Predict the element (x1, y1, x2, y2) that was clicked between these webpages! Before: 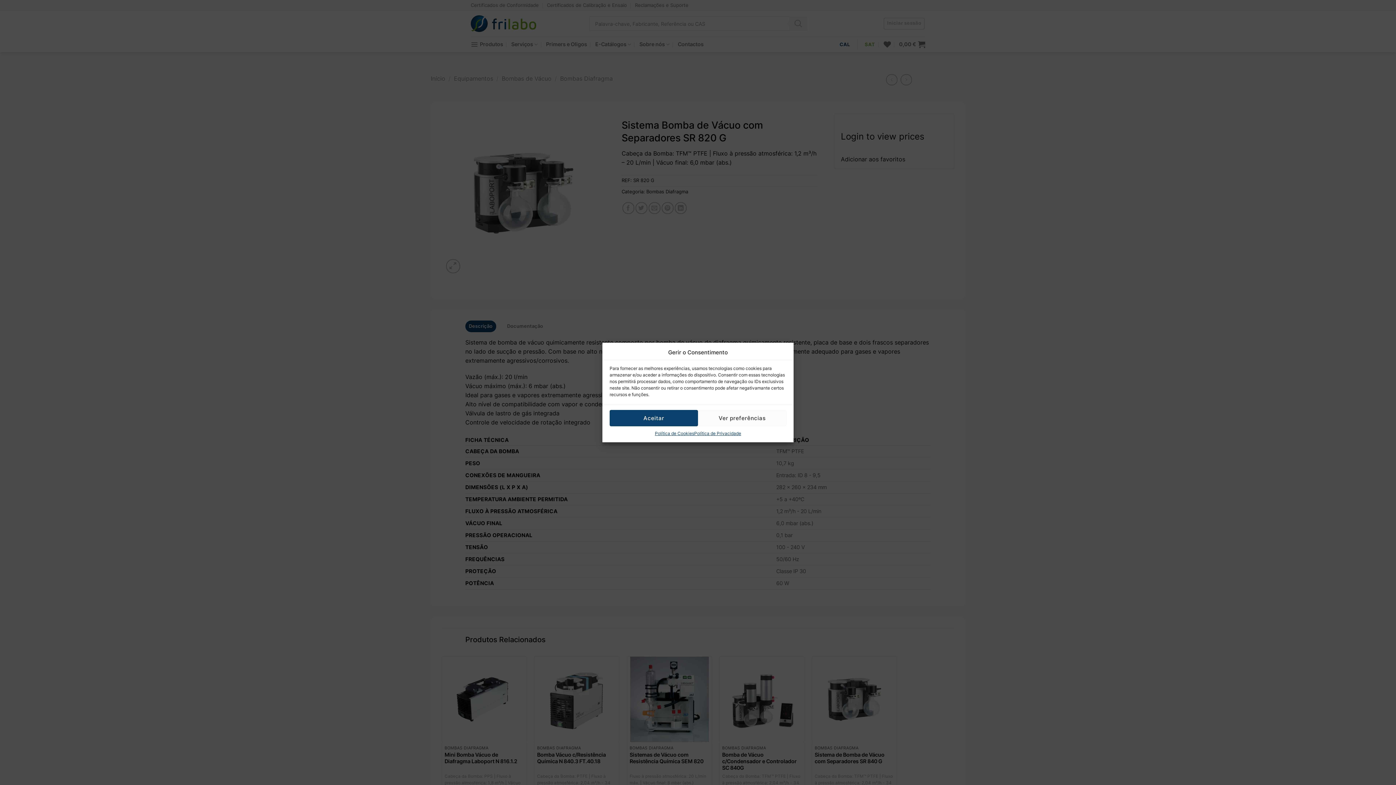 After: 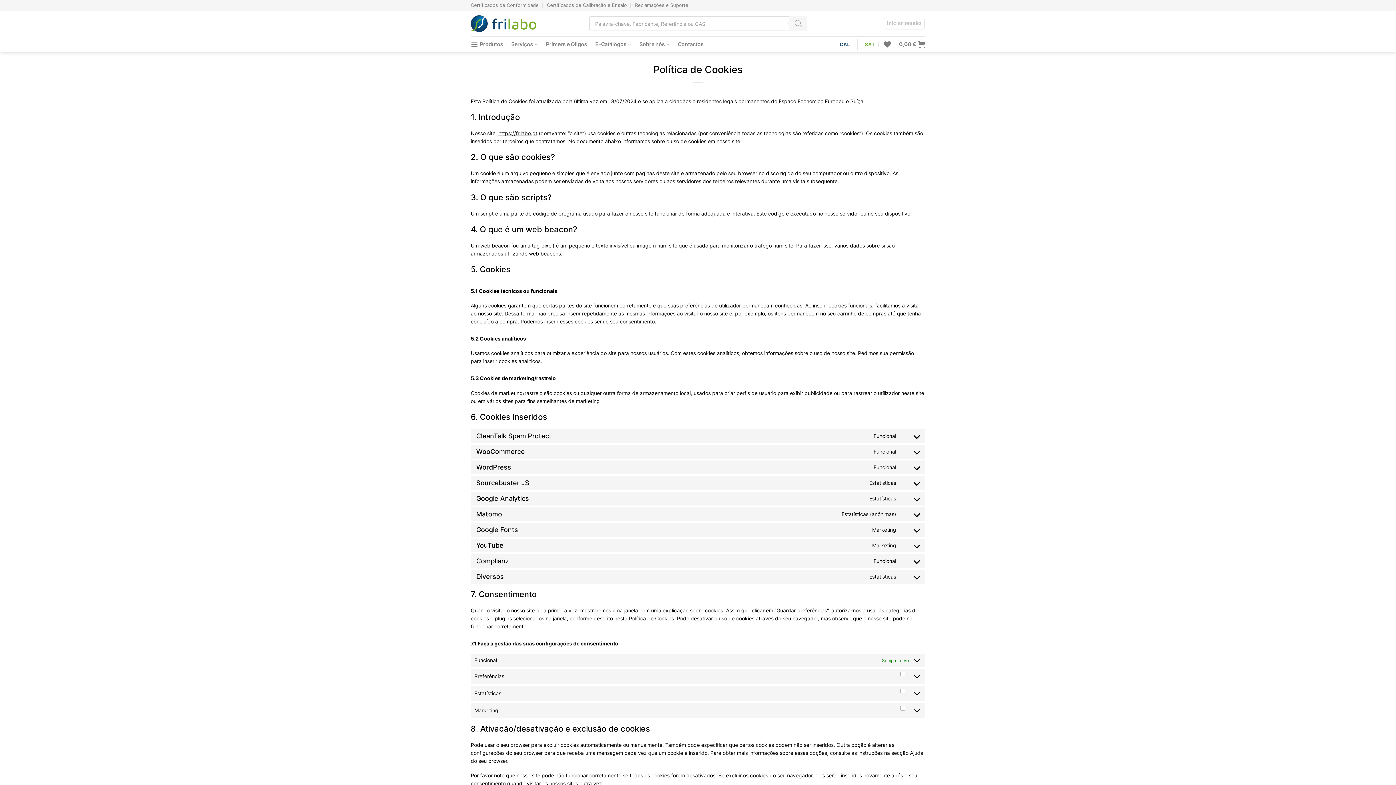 Action: label: Política de Cookies bbox: (655, 430, 694, 437)